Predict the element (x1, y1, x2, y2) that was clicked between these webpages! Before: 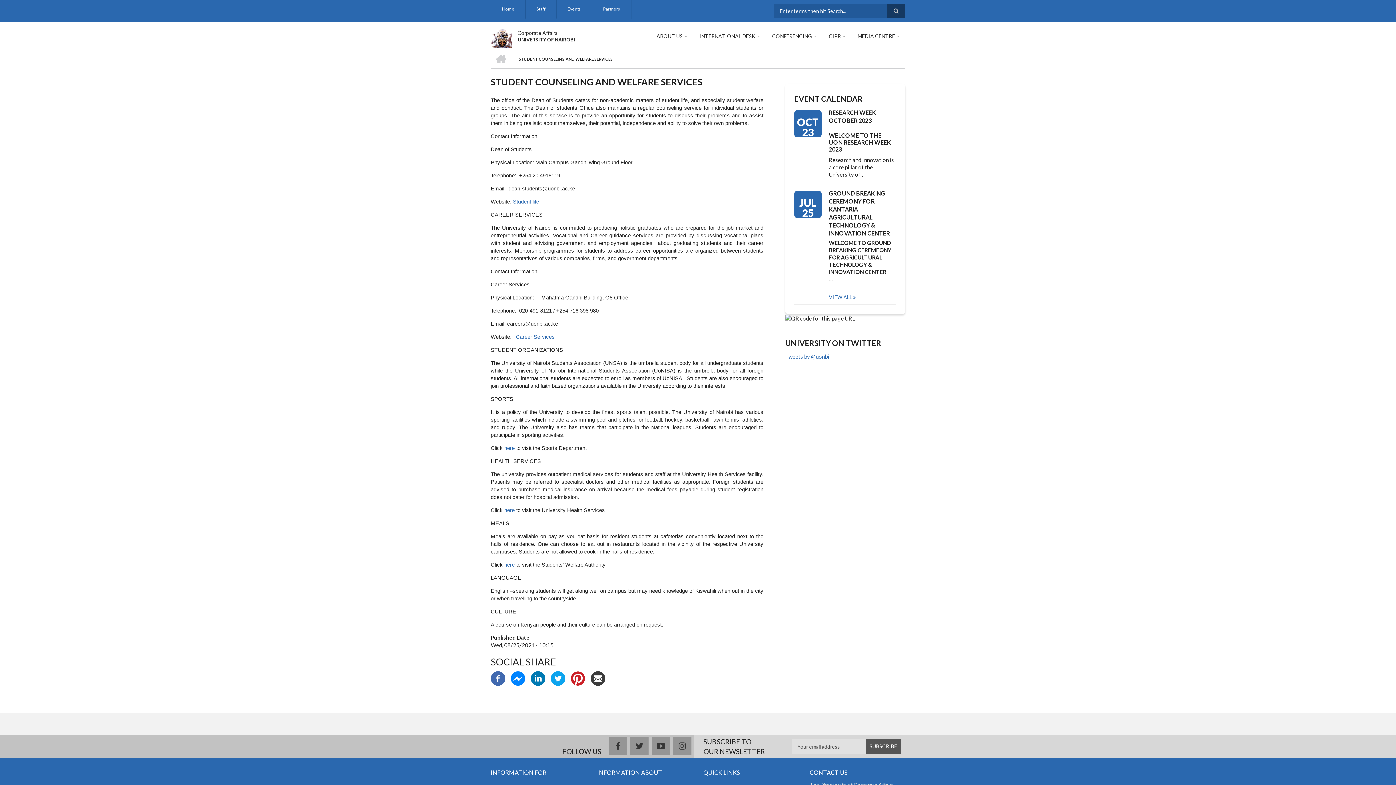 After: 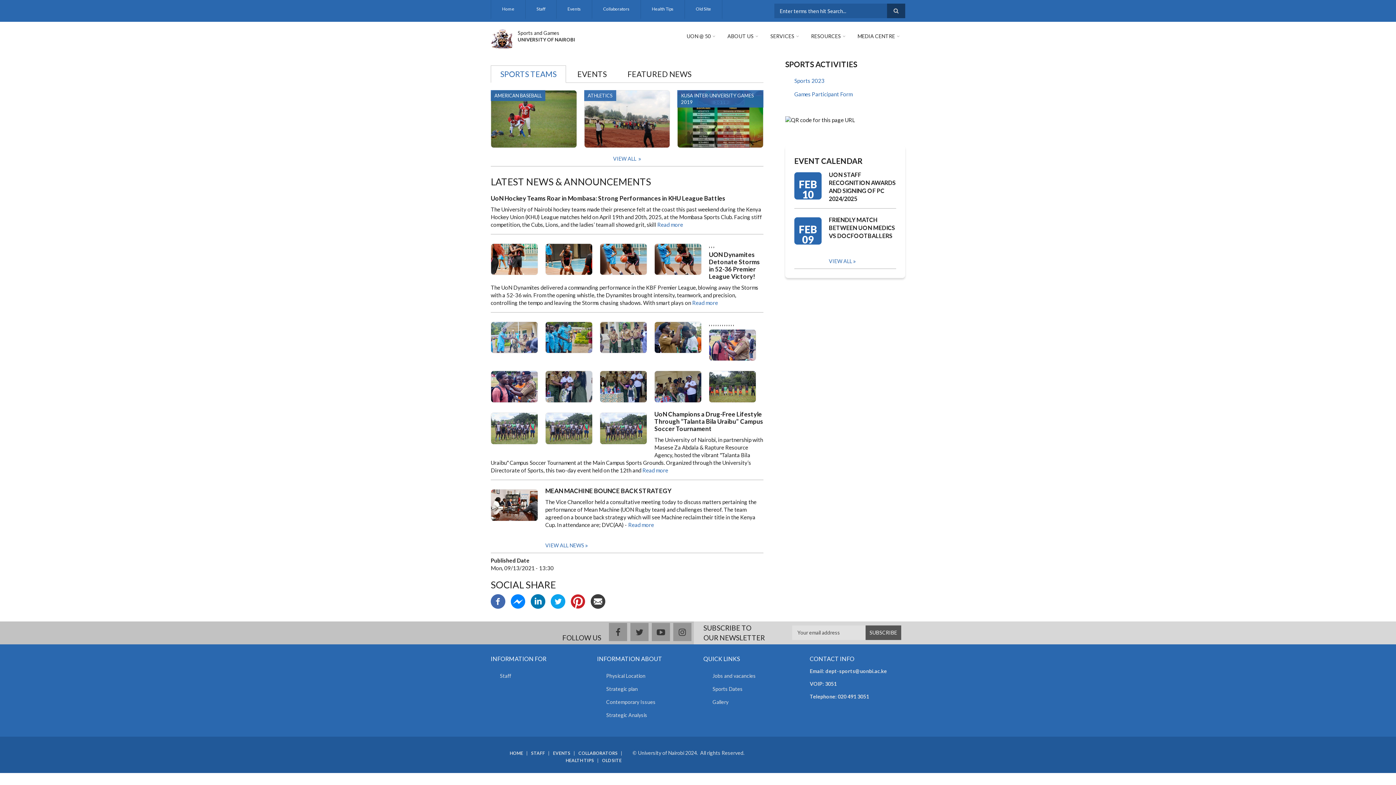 Action: label: here bbox: (504, 445, 514, 451)